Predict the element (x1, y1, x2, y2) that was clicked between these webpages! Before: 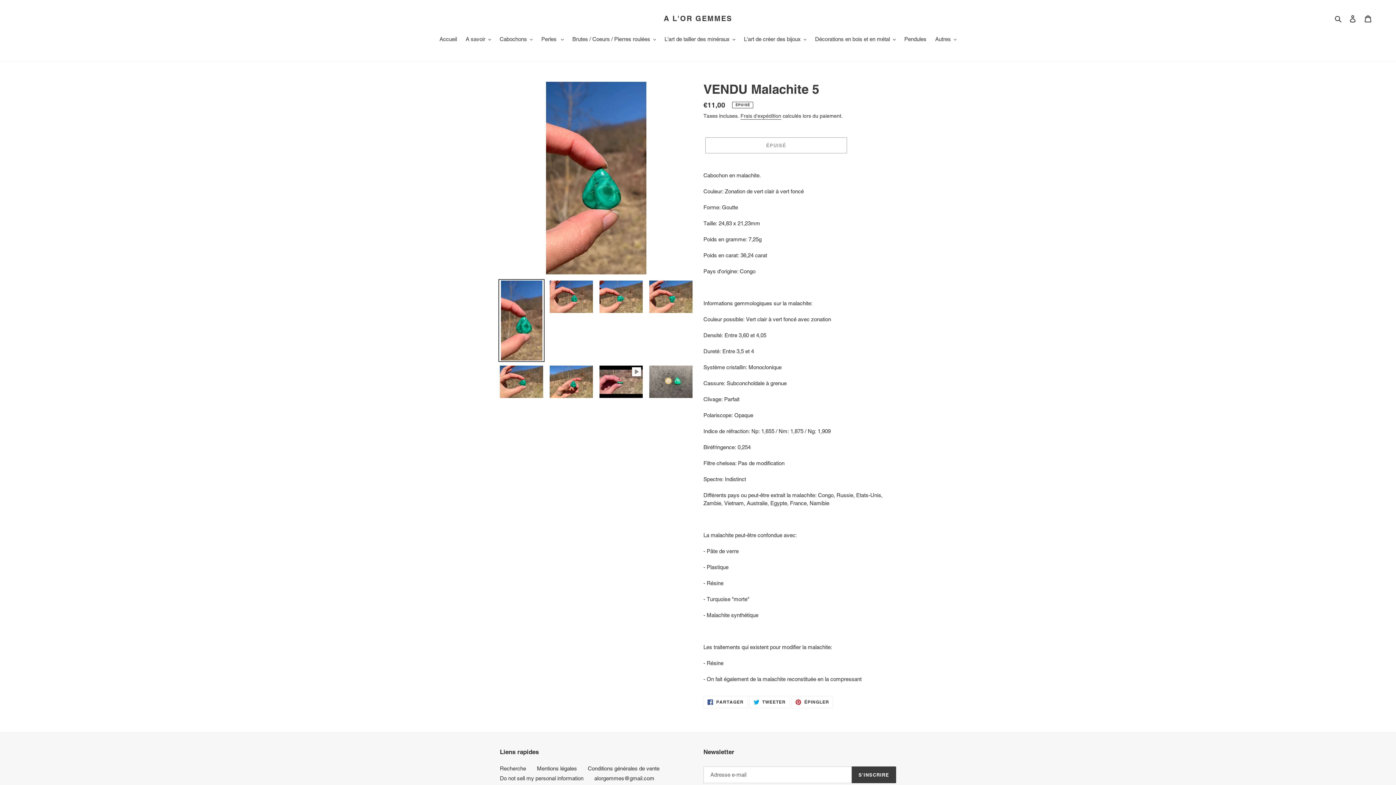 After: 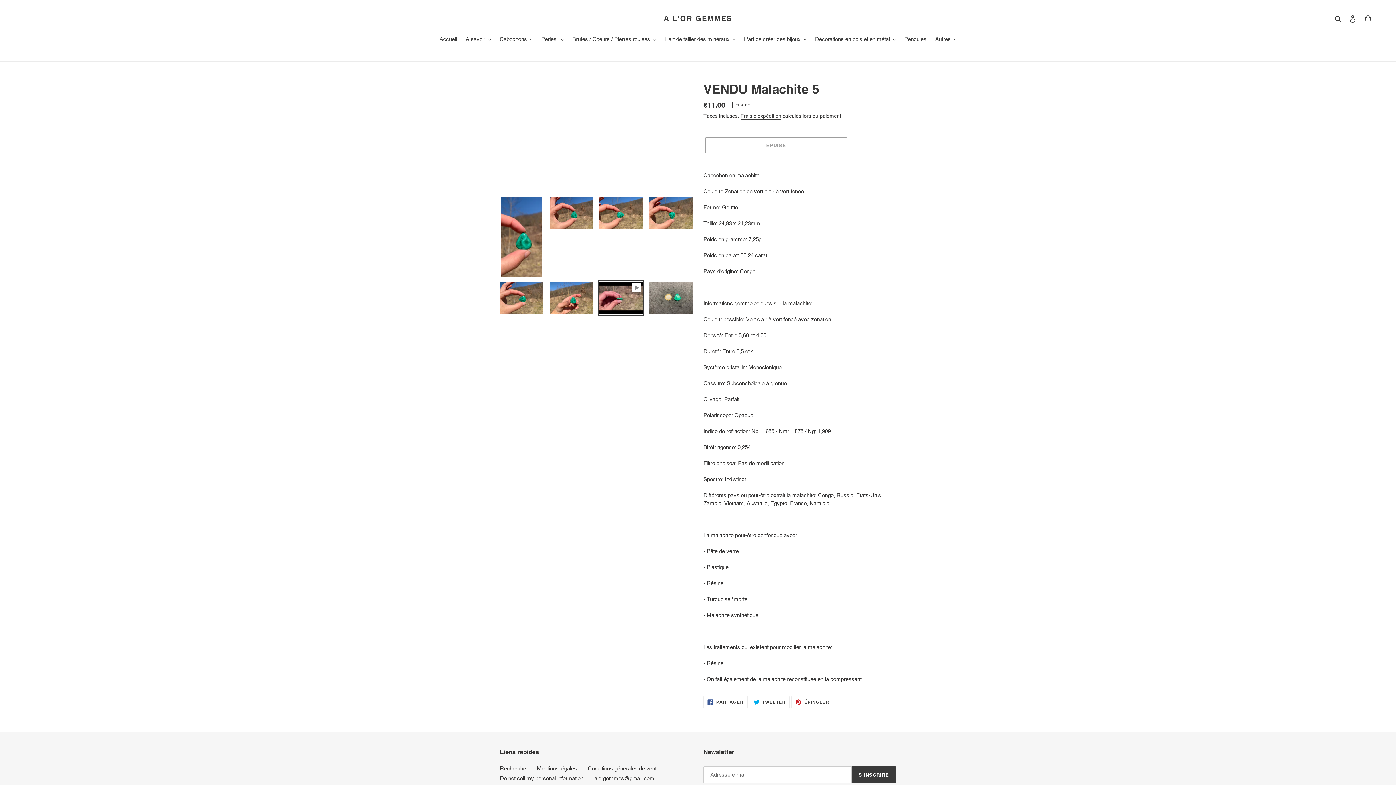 Action: bbox: (598, 364, 644, 399)